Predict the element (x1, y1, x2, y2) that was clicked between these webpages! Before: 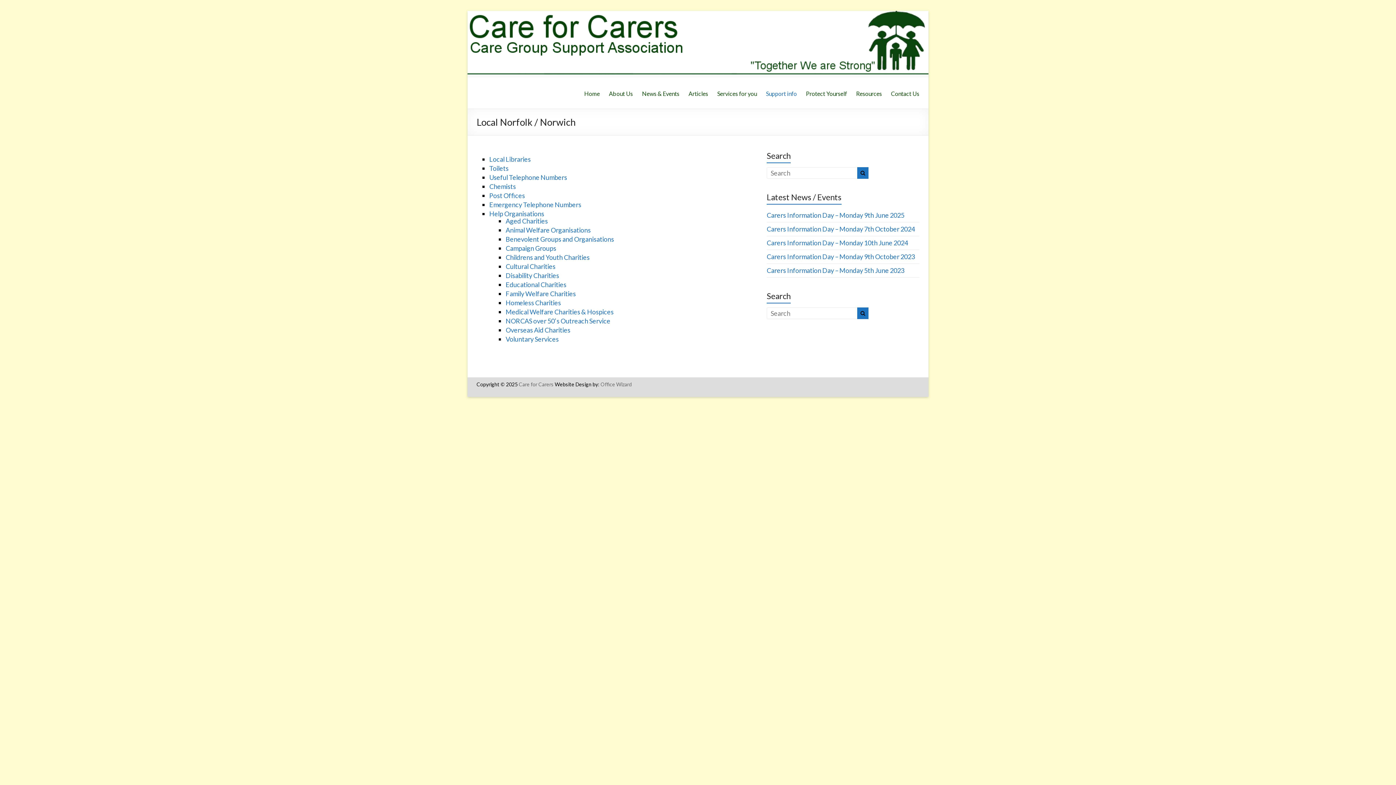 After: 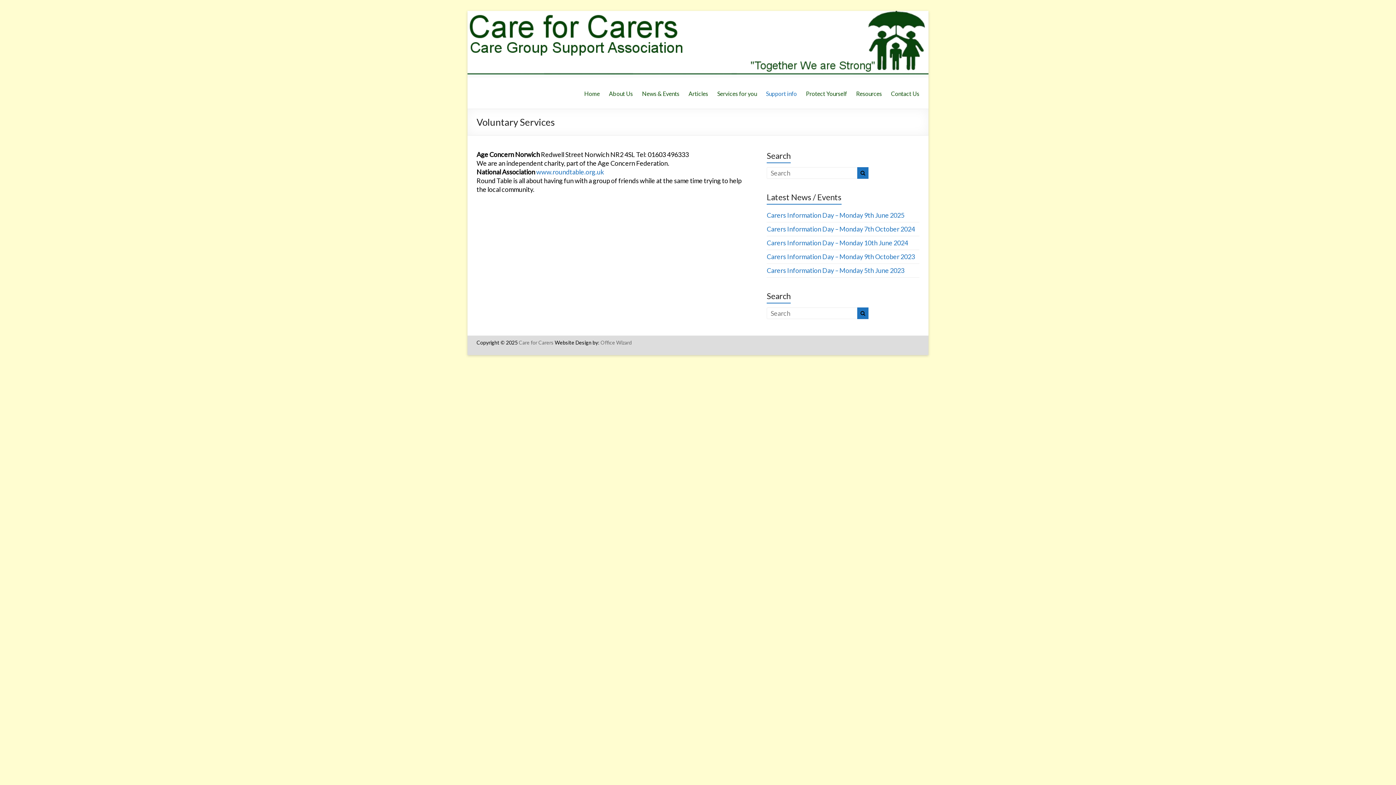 Action: bbox: (505, 335, 558, 343) label: Voluntary Services